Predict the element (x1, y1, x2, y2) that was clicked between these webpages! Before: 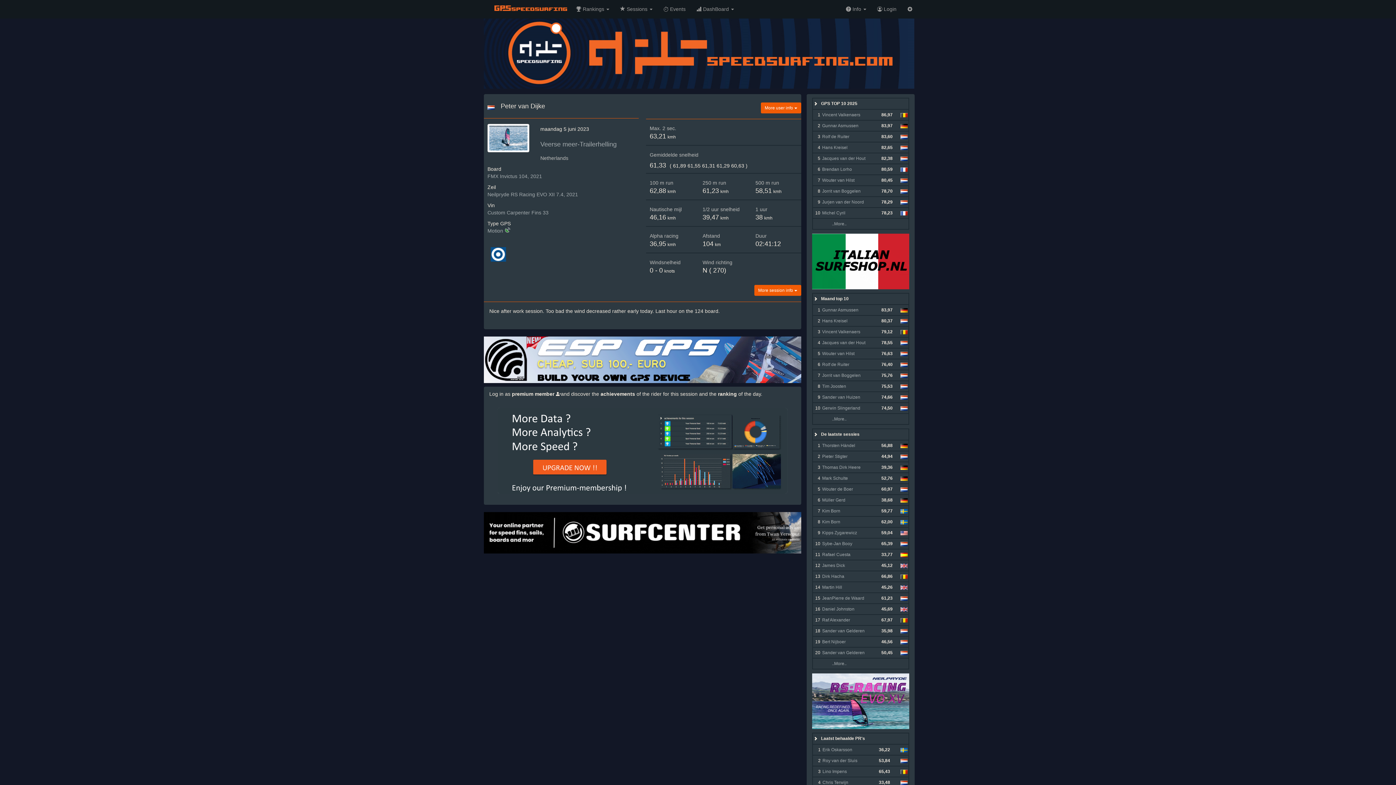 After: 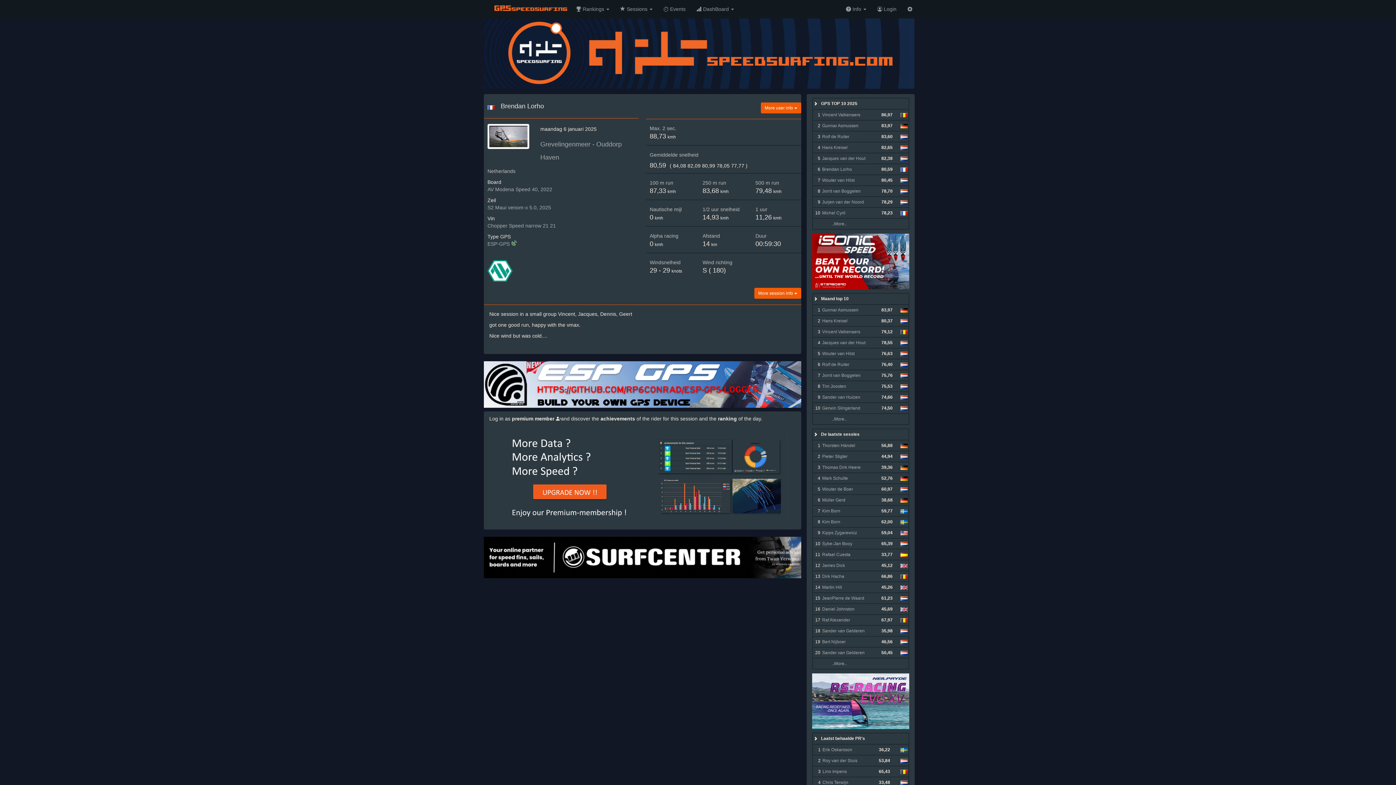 Action: bbox: (822, 166, 852, 172) label: Brendan Lorho